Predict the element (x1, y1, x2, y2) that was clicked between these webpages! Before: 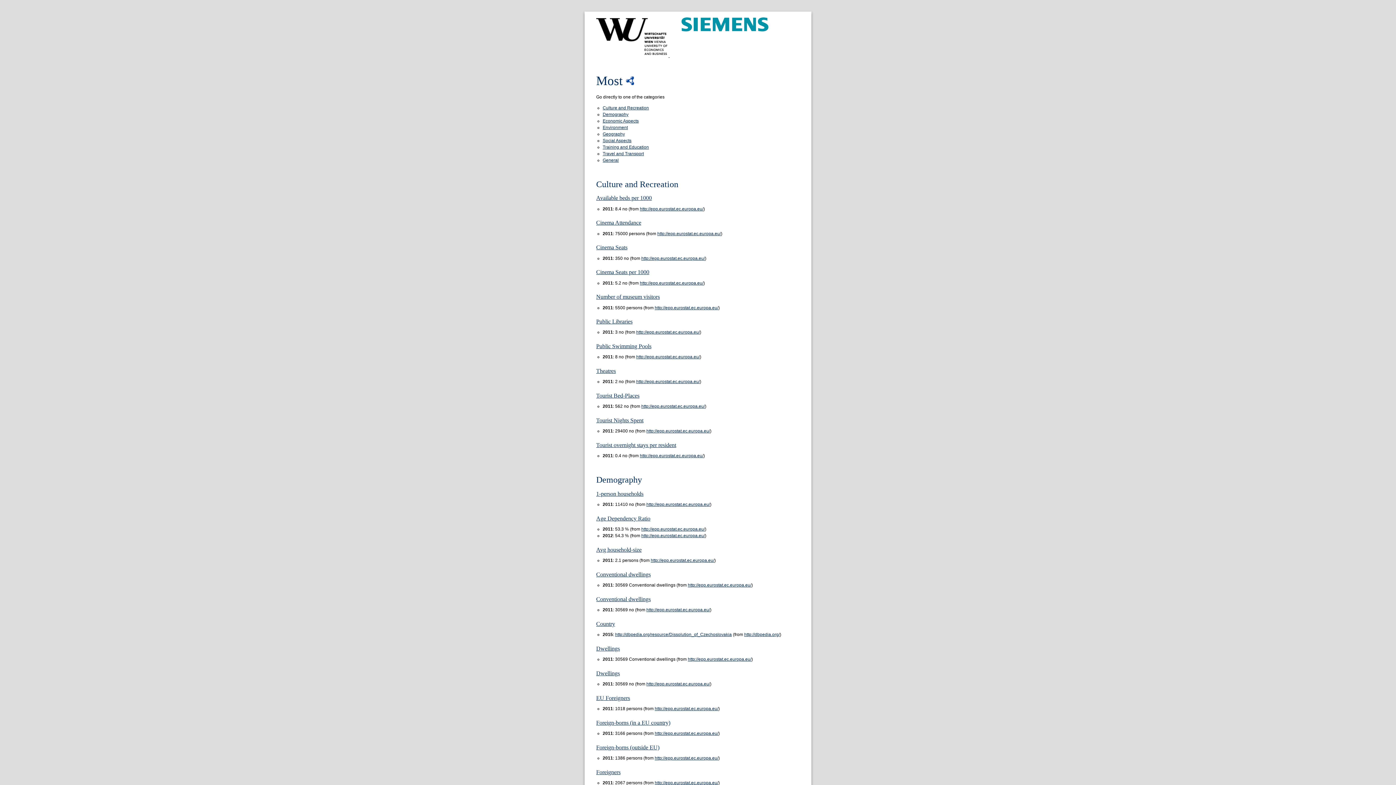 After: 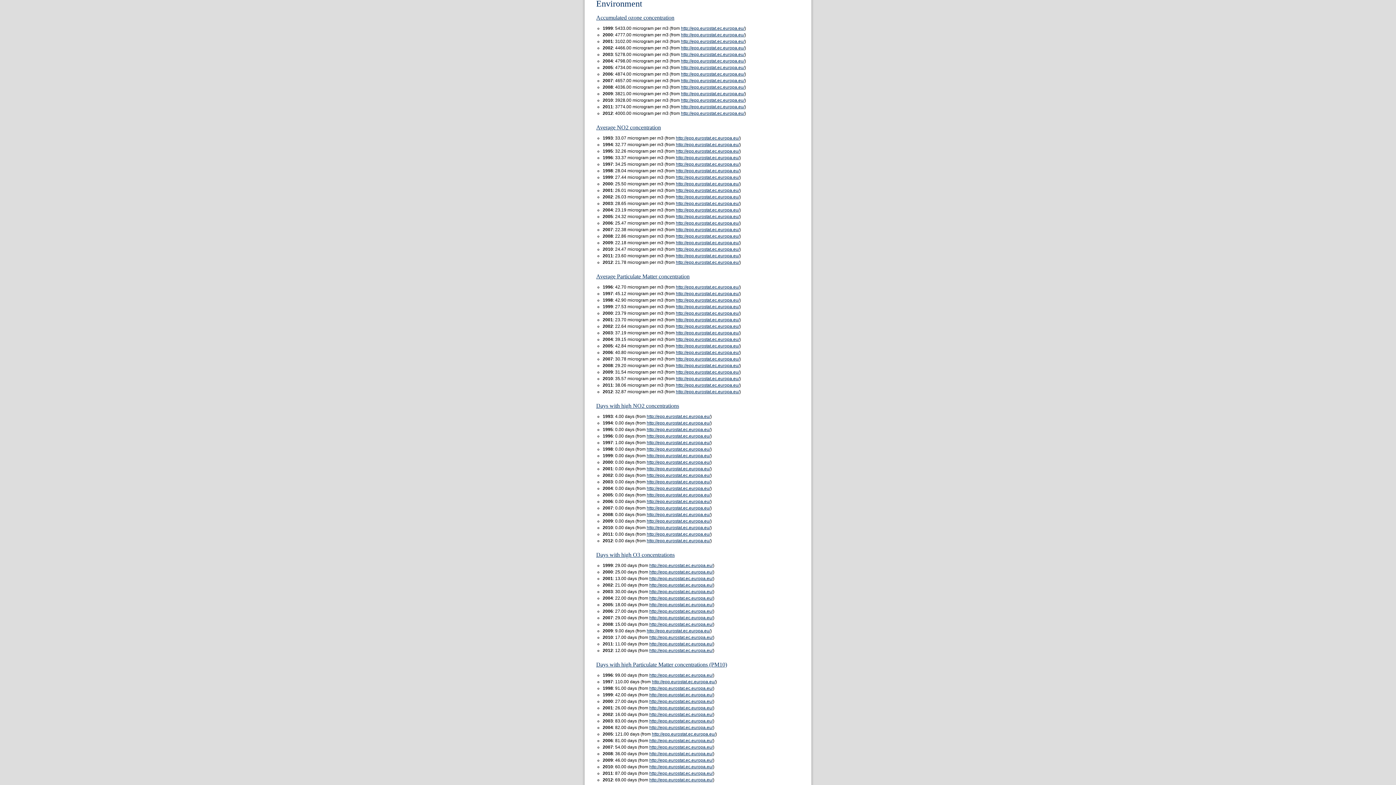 Action: label: Environment bbox: (602, 124, 628, 130)